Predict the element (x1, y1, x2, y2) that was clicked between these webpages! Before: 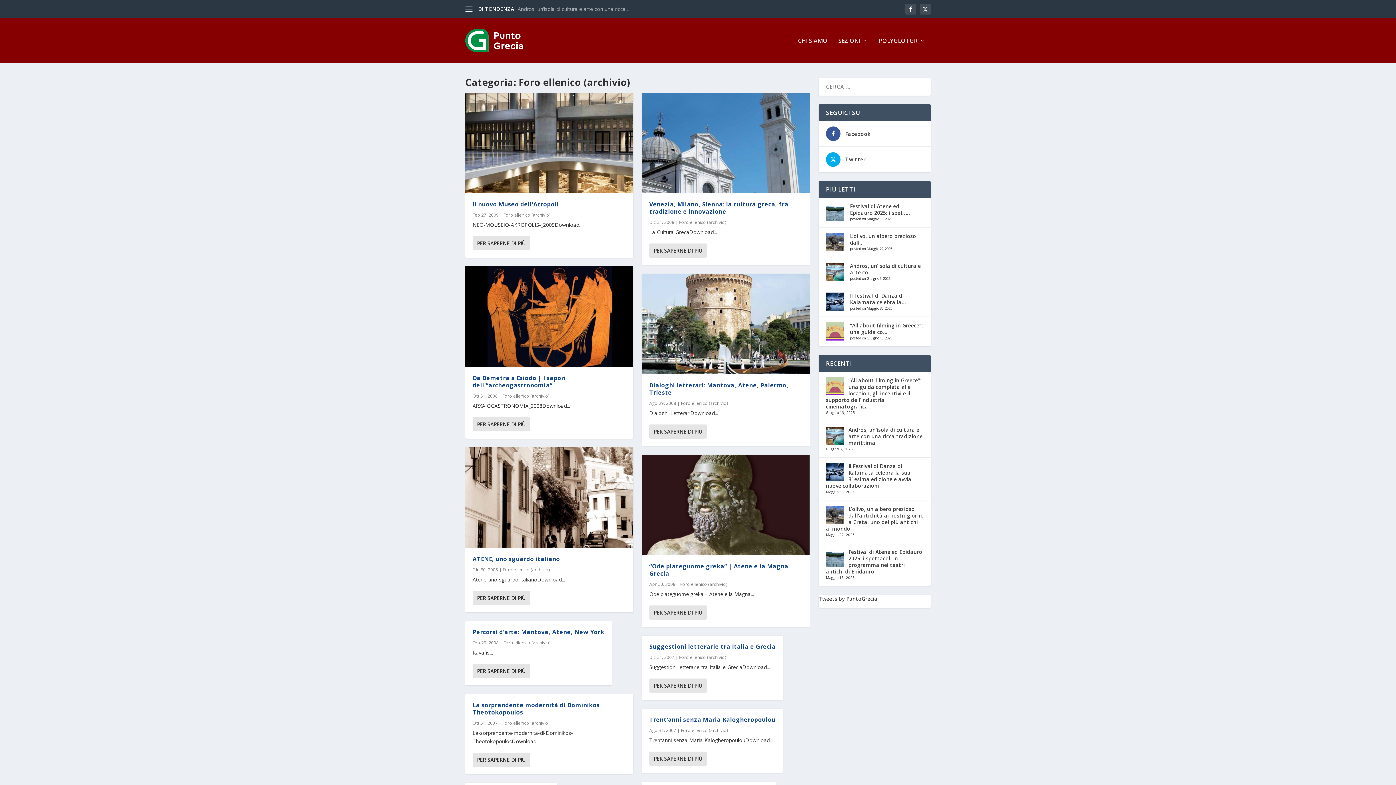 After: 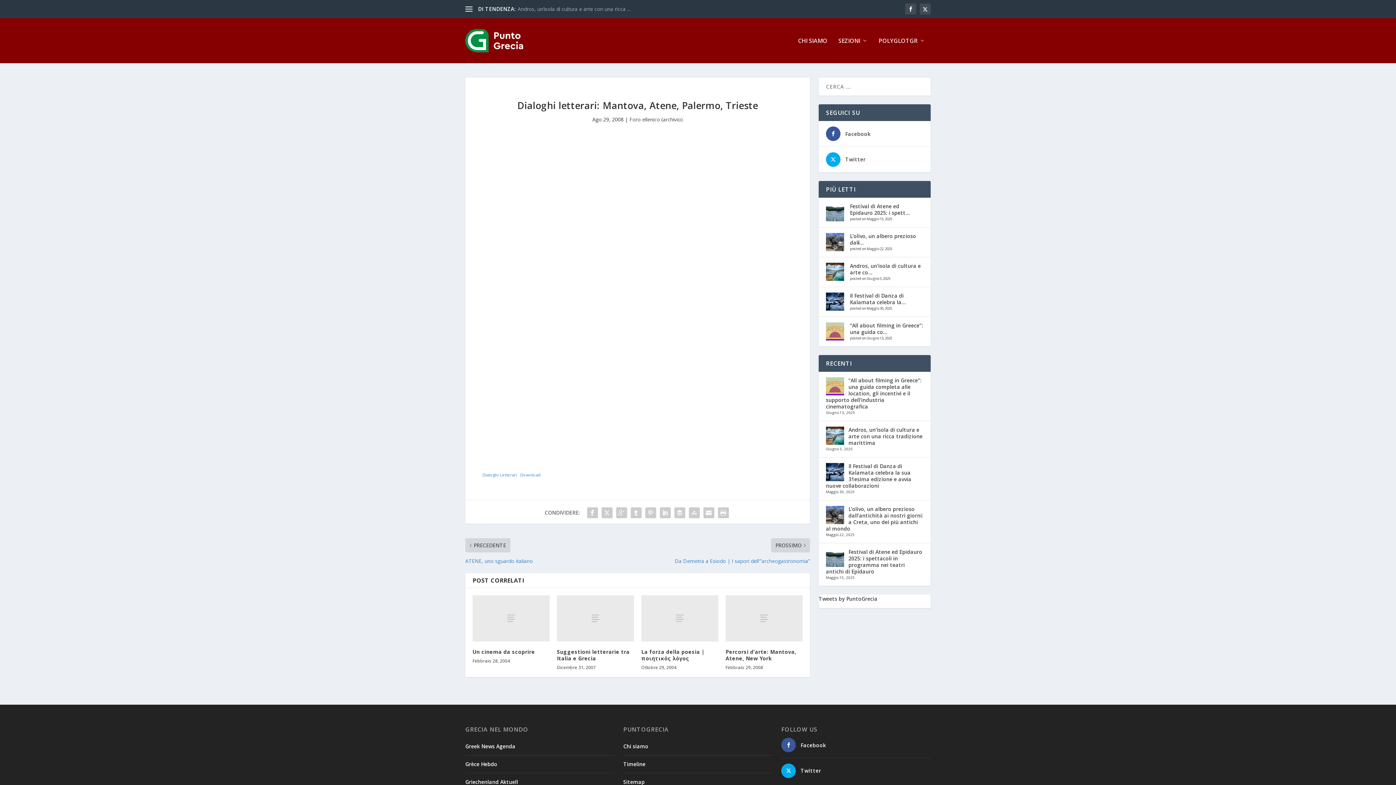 Action: bbox: (642, 273, 810, 374)